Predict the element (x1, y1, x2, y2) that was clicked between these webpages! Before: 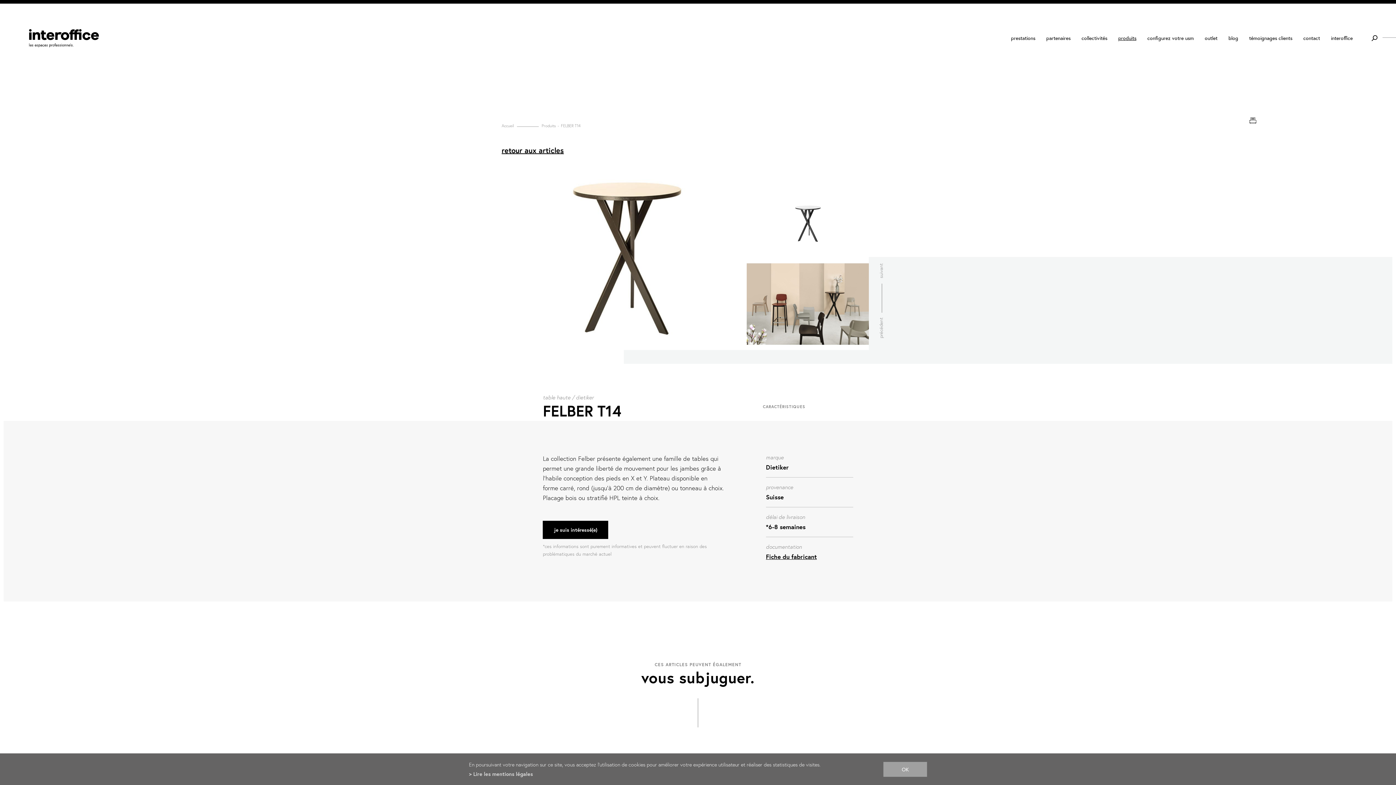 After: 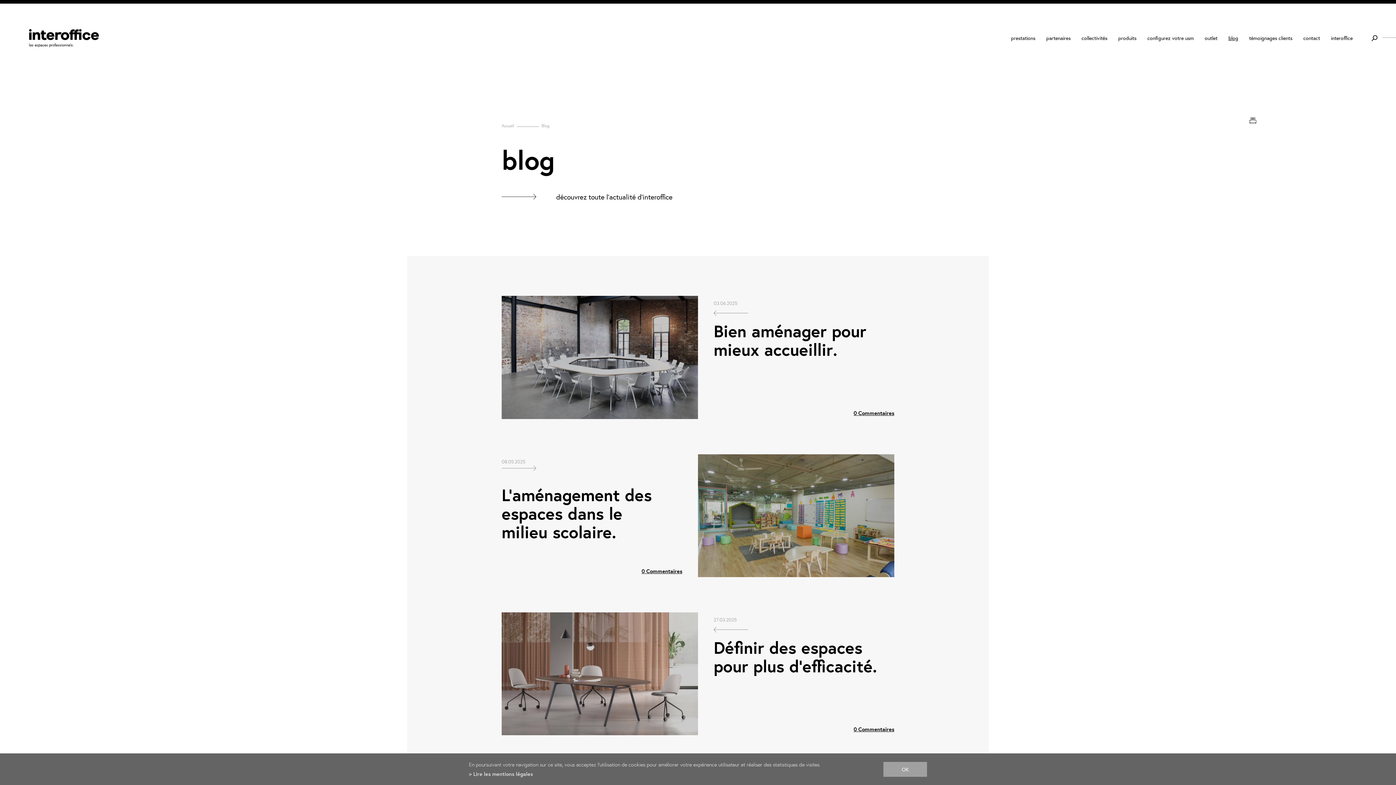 Action: bbox: (1228, 32, 1238, 46) label: blog